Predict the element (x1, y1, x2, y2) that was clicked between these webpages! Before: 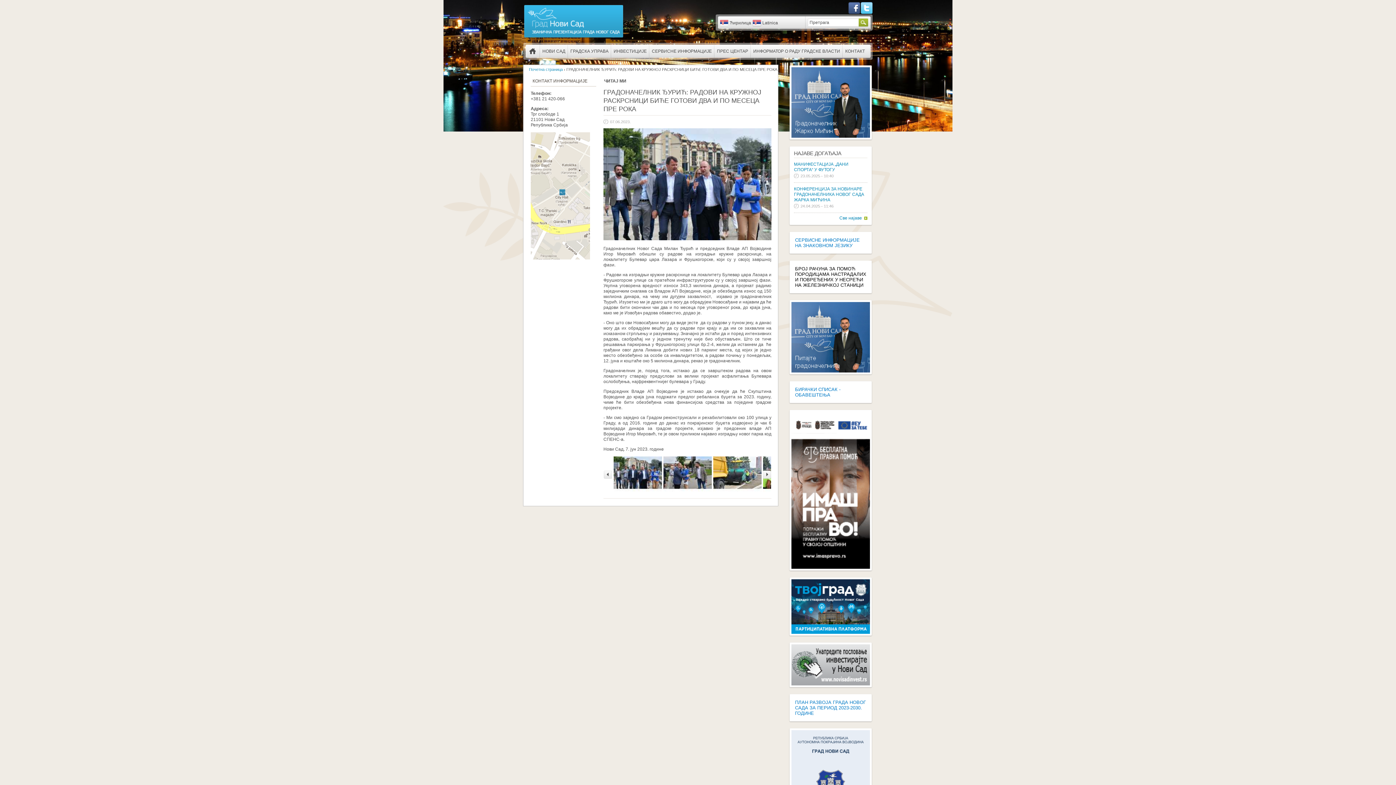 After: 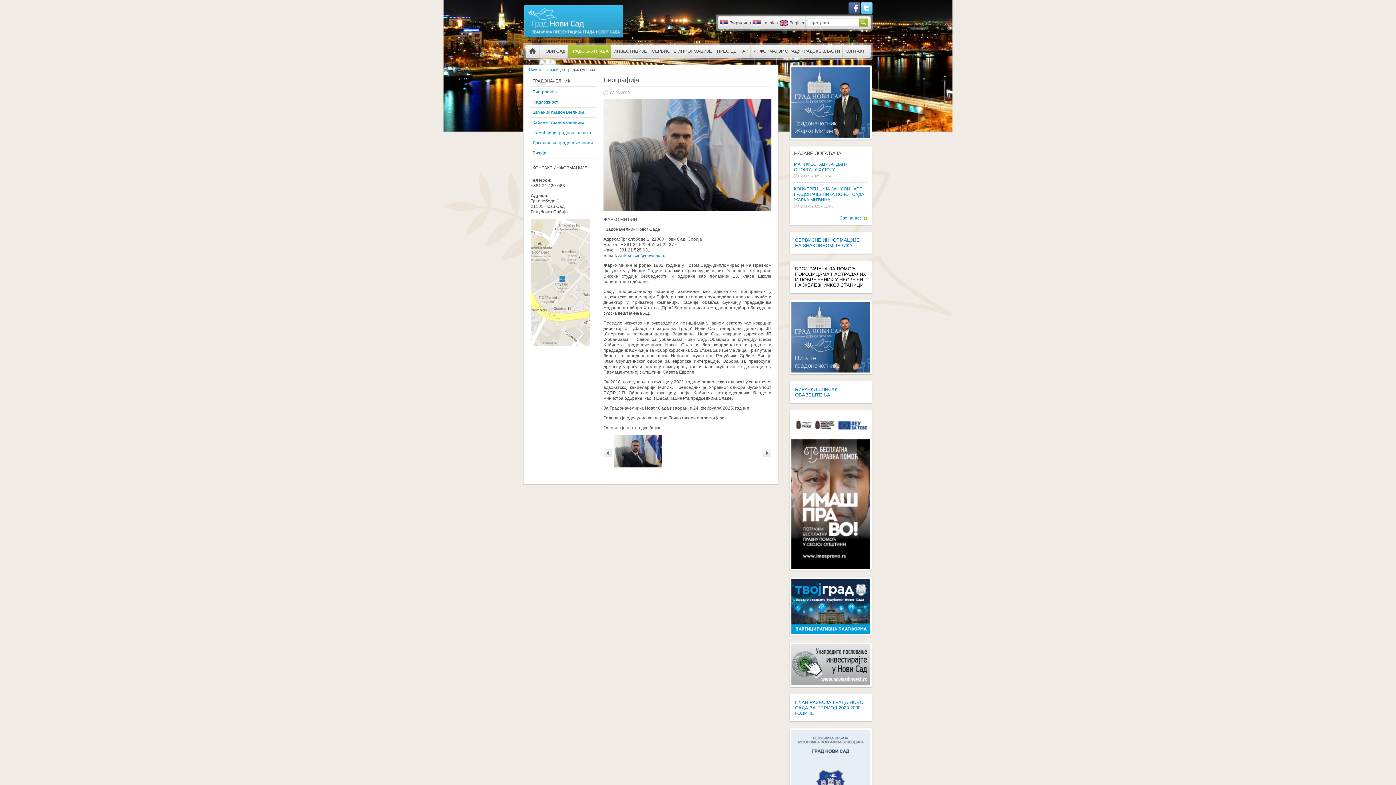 Action: bbox: (568, 44, 611, 57) label: ГРАДСКА УПРАВА